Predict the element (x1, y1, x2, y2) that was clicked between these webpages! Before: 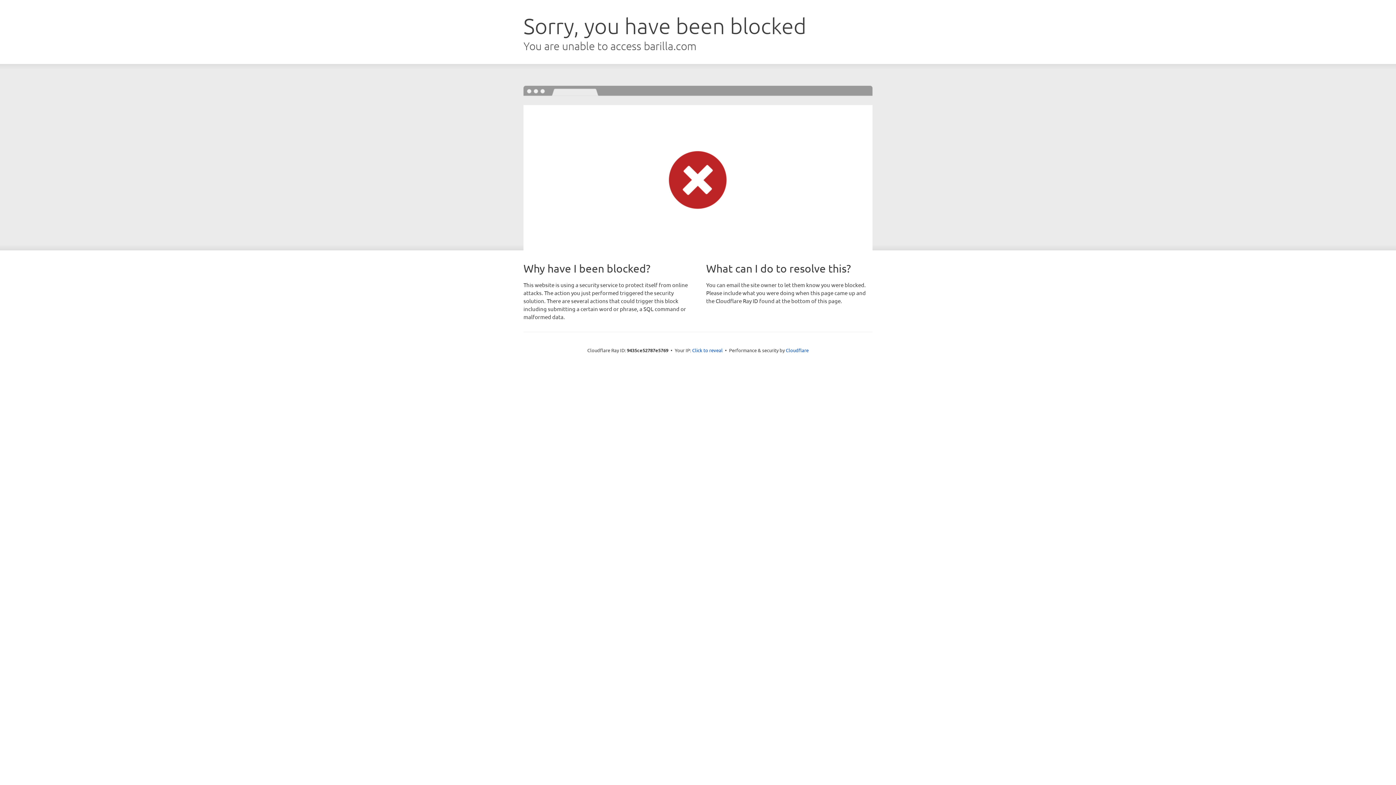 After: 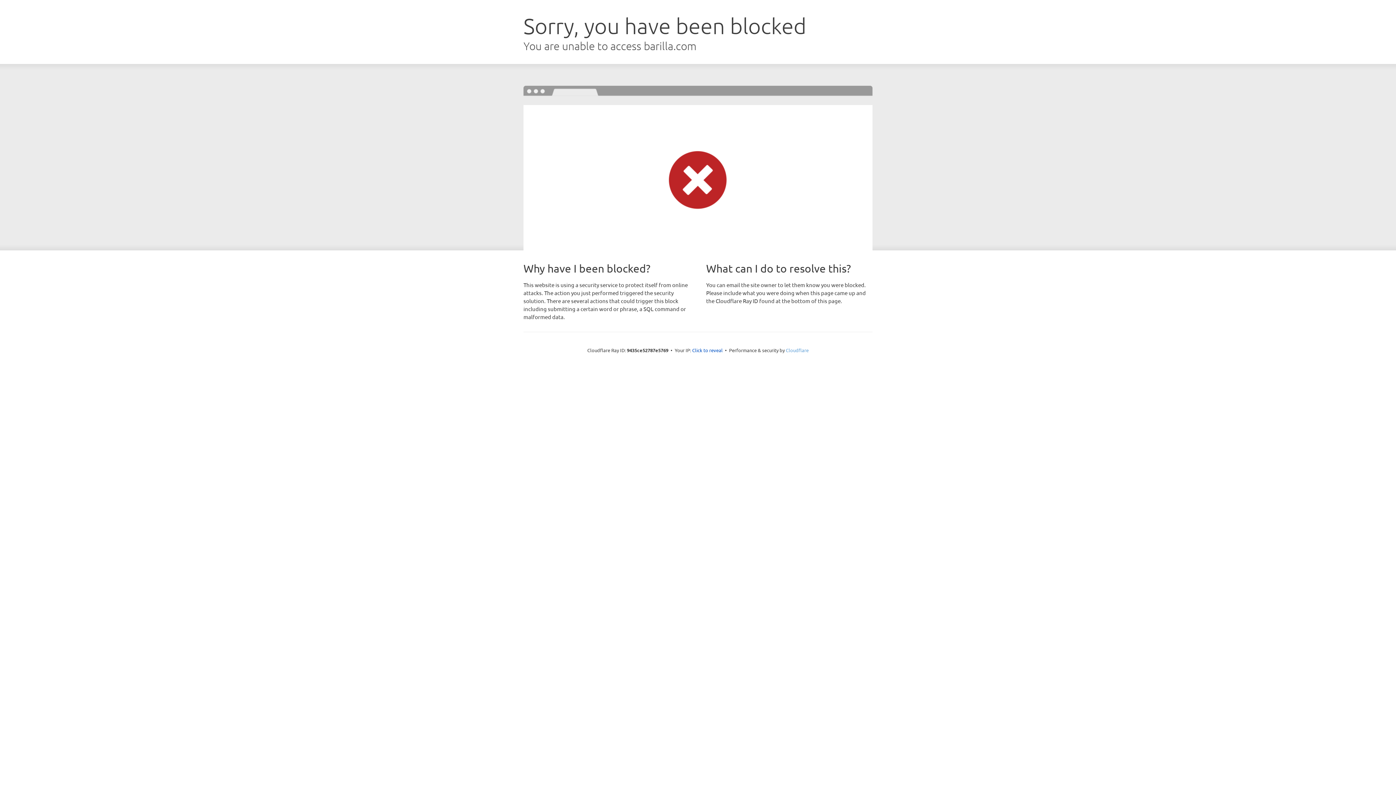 Action: bbox: (786, 347, 808, 353) label: Cloudflare